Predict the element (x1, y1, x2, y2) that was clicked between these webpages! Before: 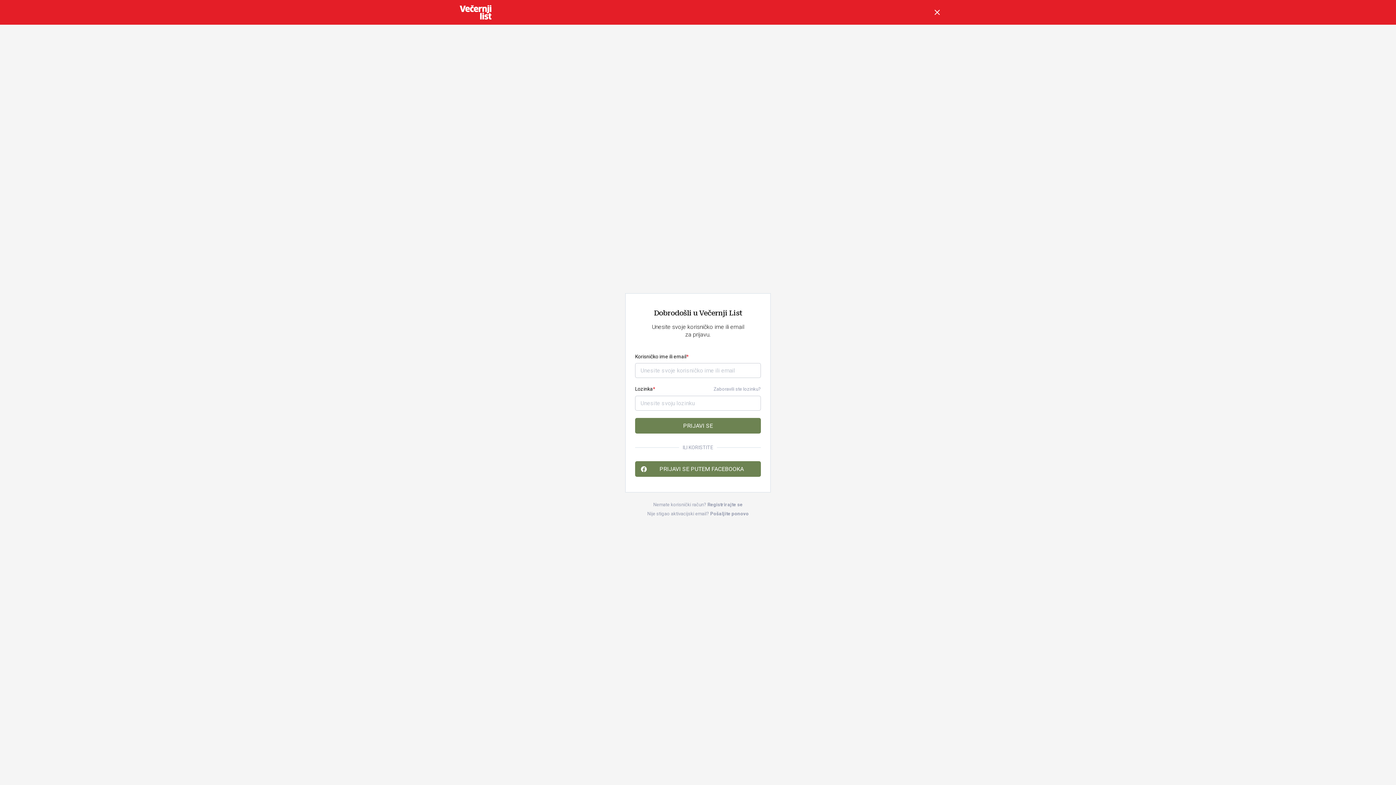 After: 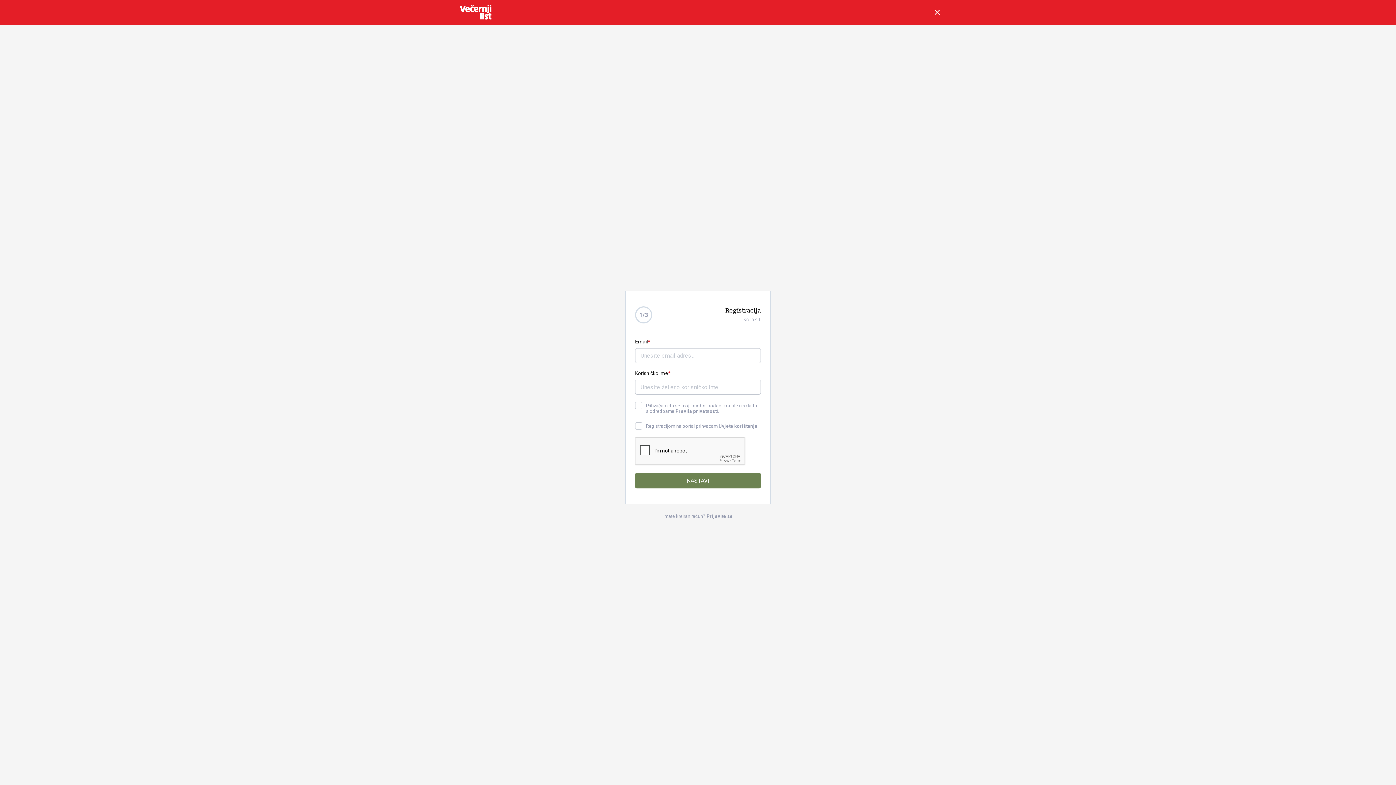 Action: label: Registrirajte se bbox: (707, 502, 742, 507)